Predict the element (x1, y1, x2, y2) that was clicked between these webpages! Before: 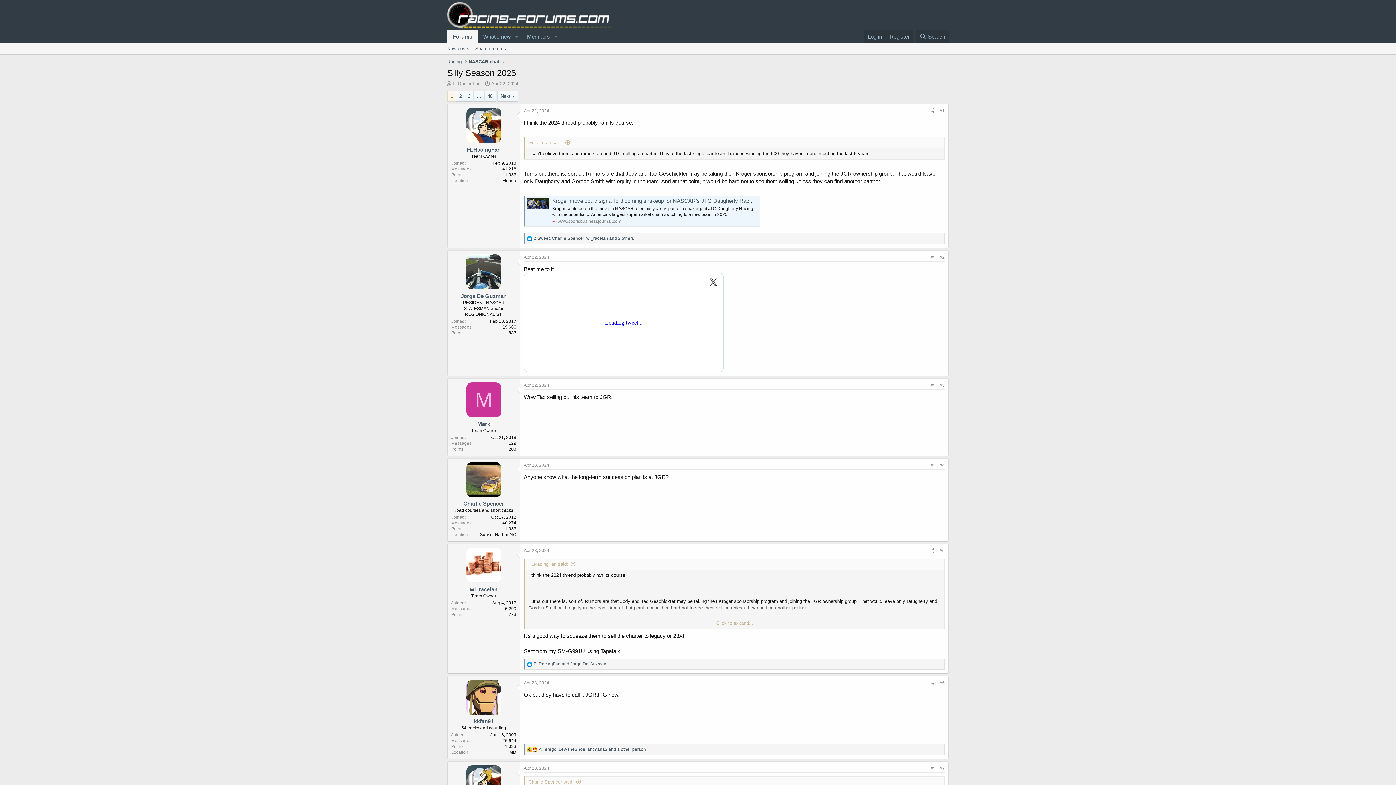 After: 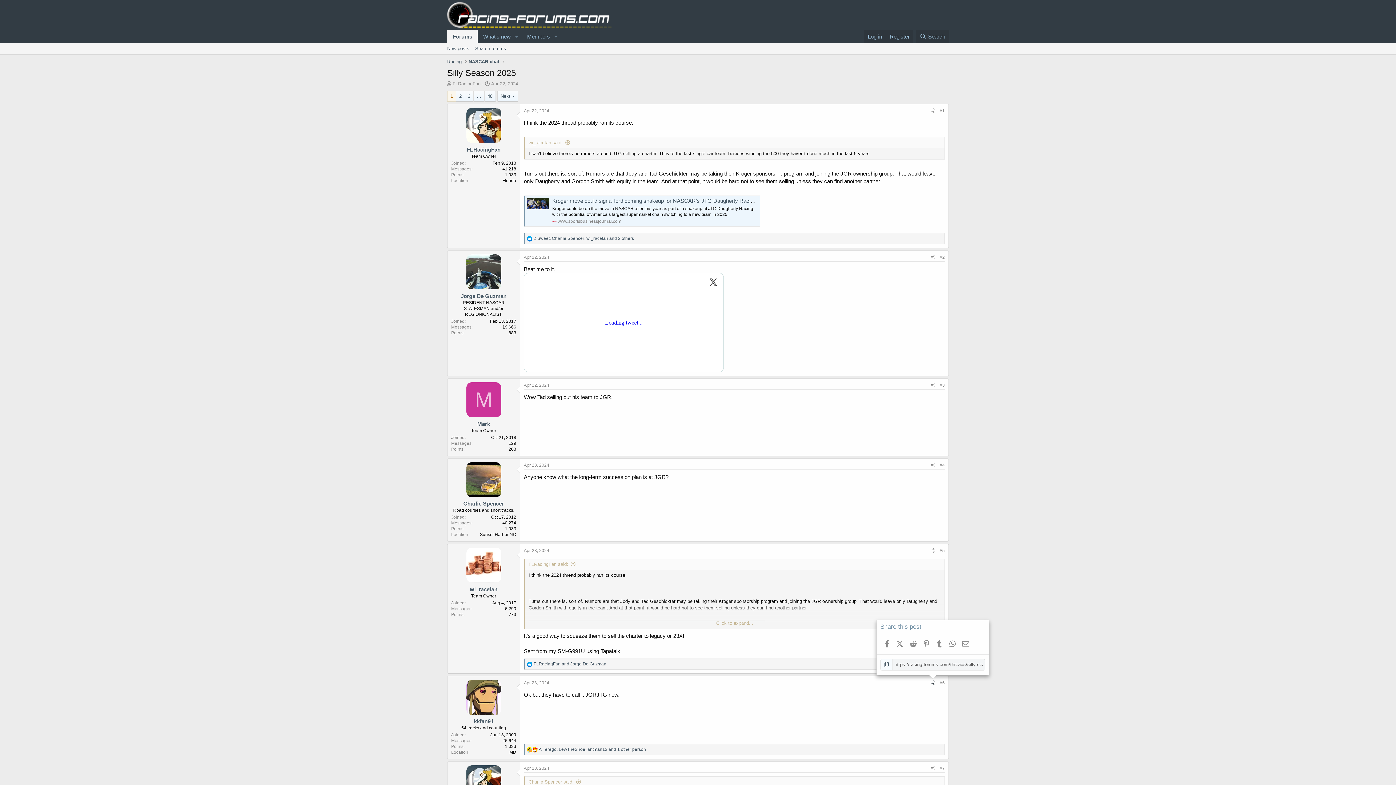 Action: label: Share bbox: (928, 679, 937, 687)